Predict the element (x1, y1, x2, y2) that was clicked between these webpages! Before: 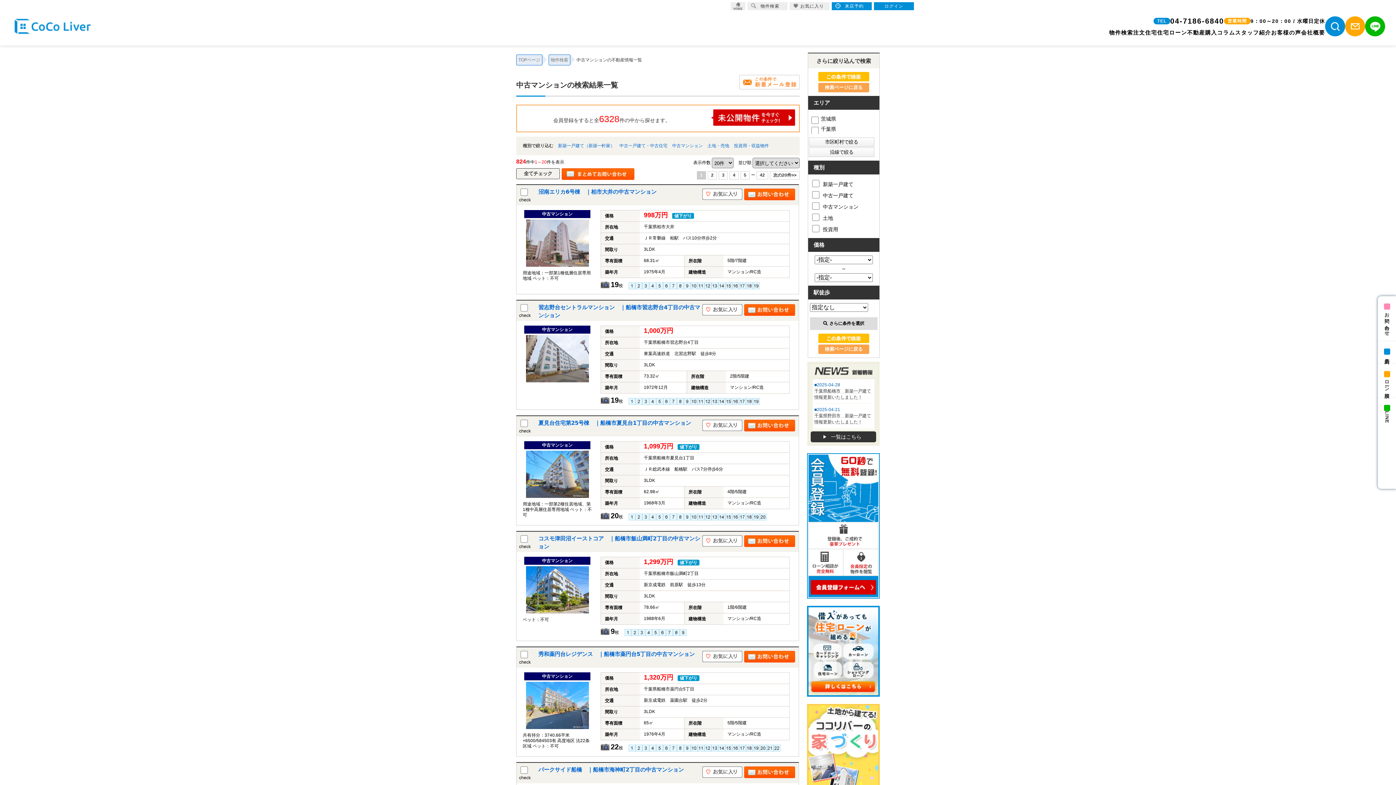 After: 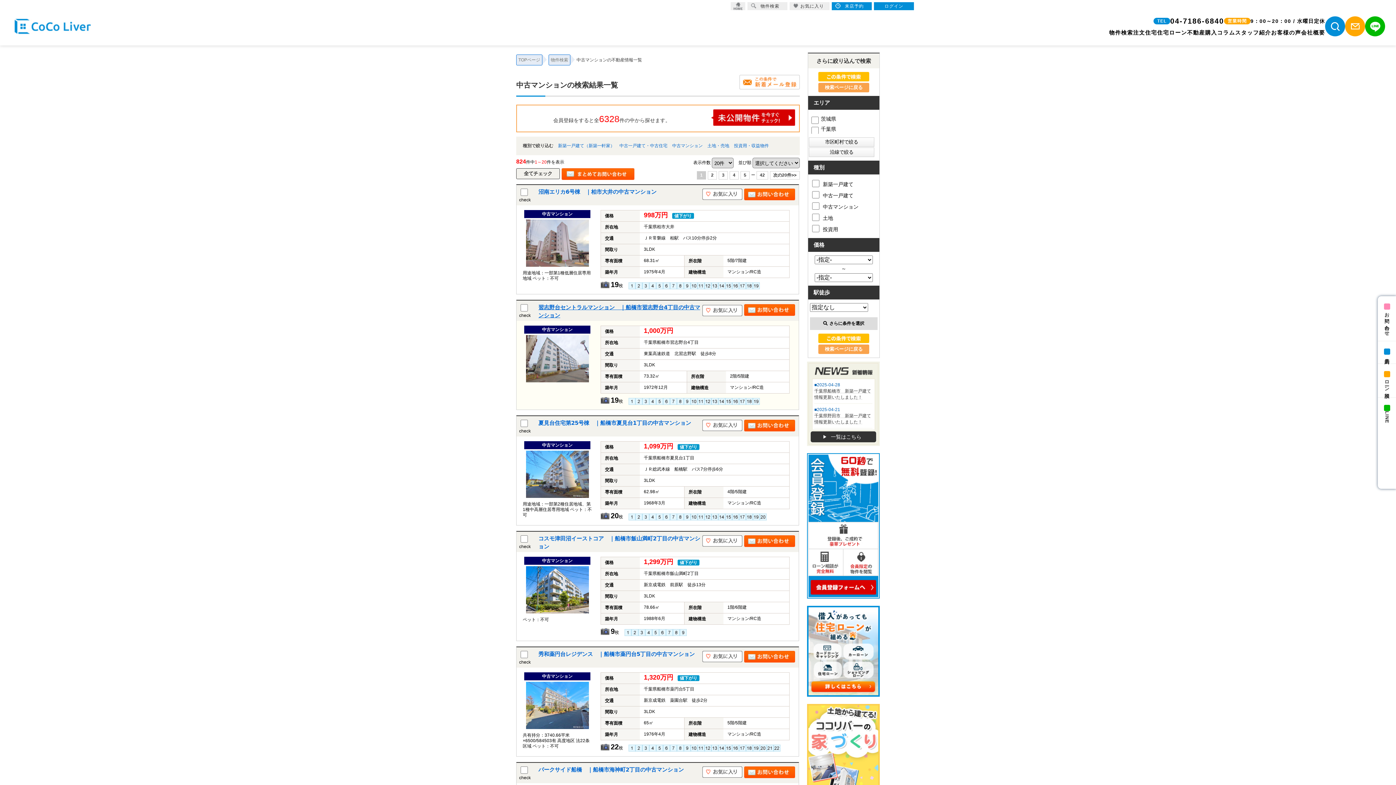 Action: bbox: (702, 304, 742, 315)